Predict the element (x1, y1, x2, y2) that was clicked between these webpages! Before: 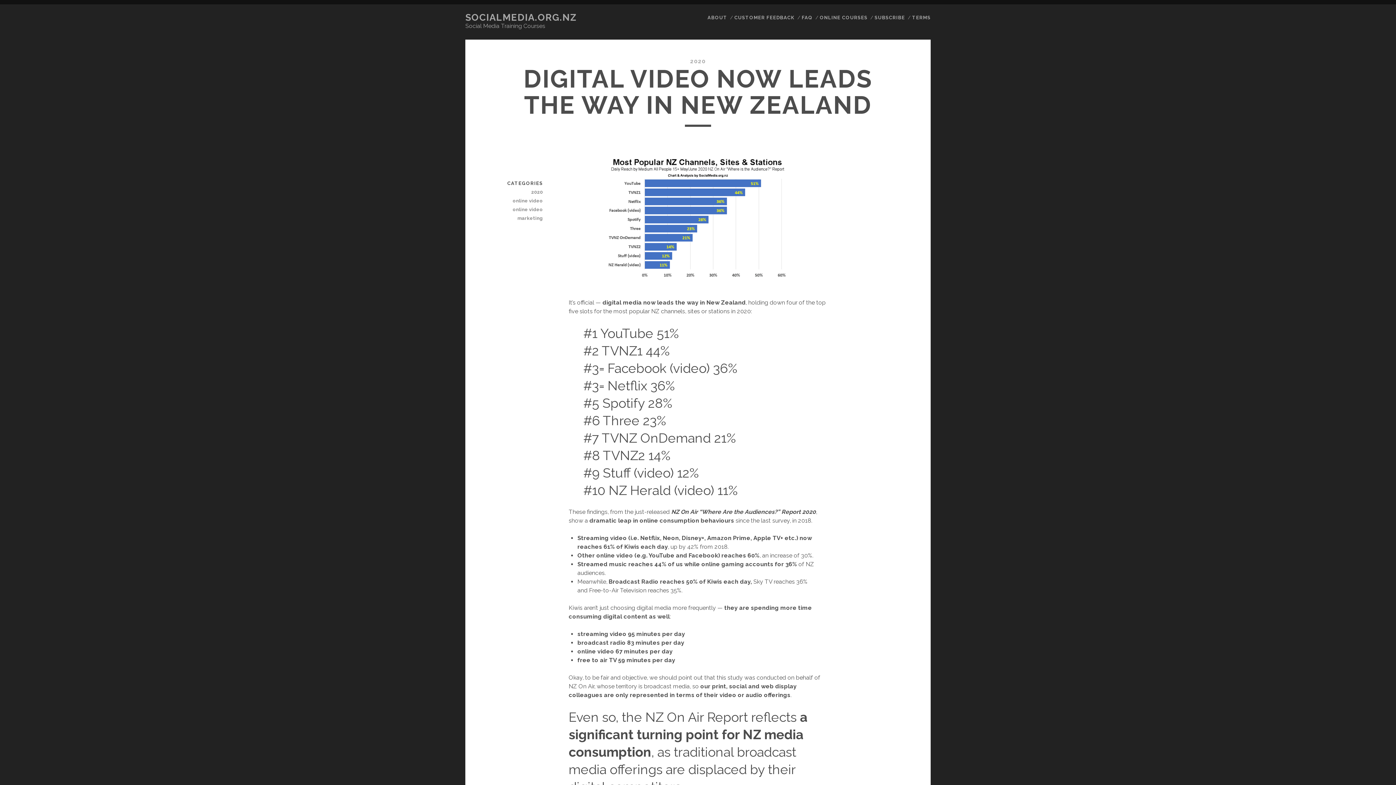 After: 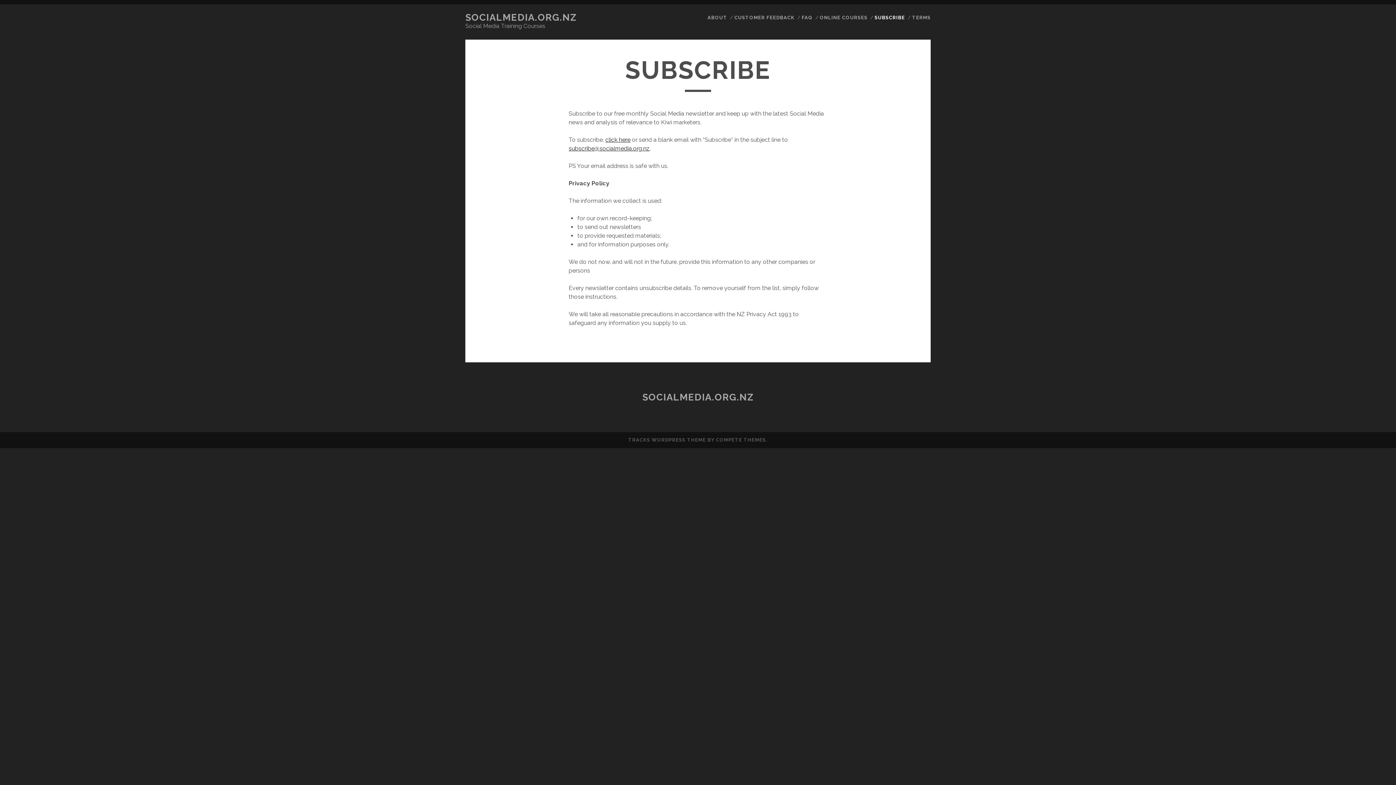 Action: bbox: (874, 13, 905, 22) label: SUBSCRIBE